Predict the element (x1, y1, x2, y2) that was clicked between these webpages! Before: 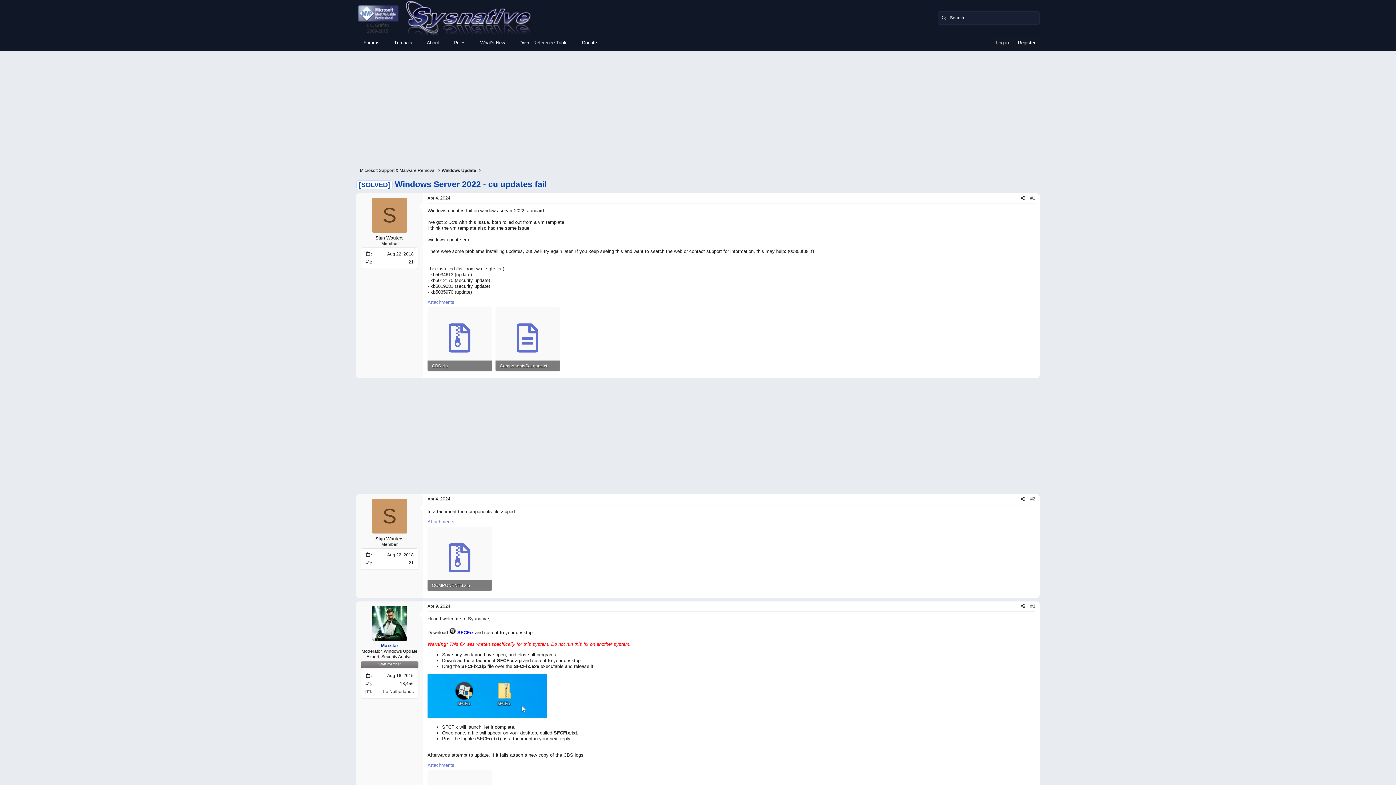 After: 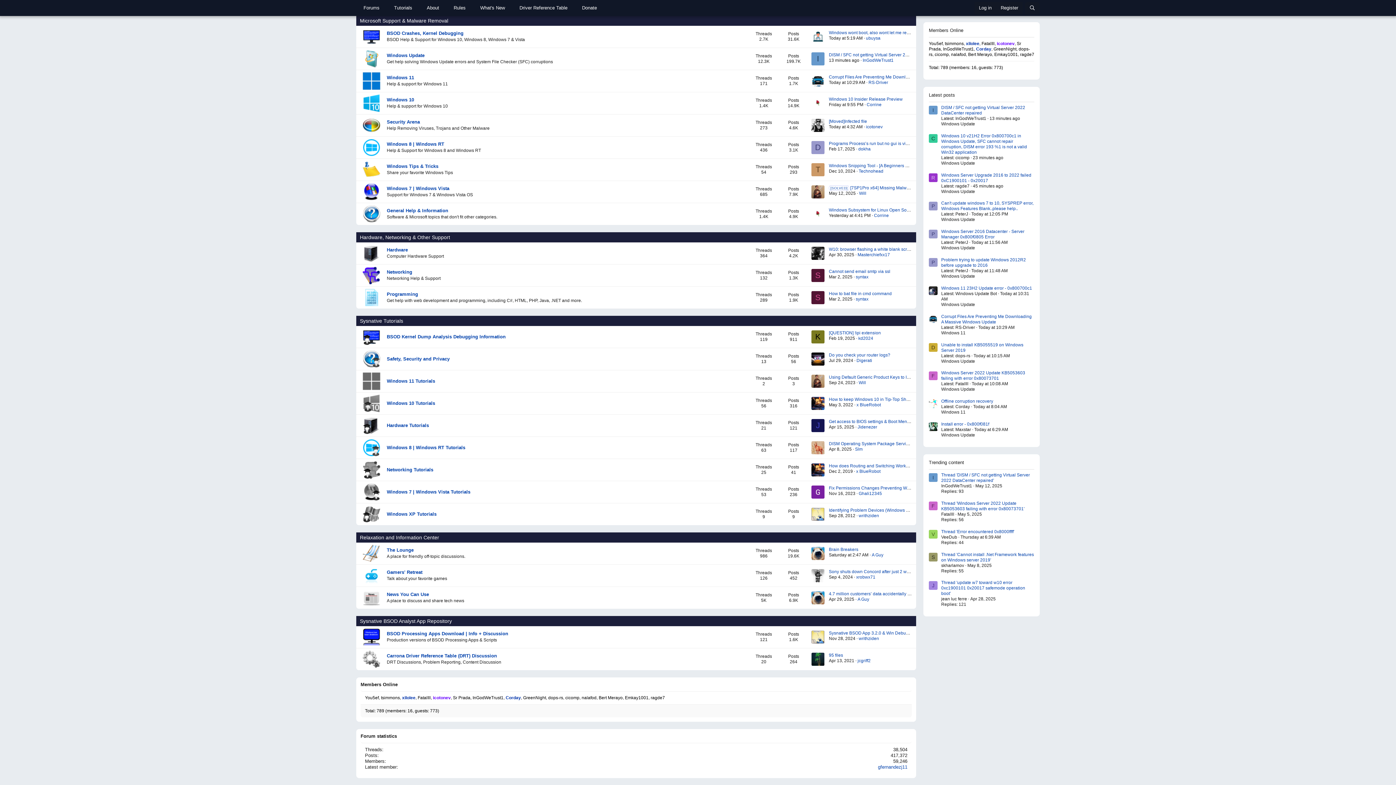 Action: label: Microsoft Support & Malware Removal bbox: (358, 166, 437, 174)